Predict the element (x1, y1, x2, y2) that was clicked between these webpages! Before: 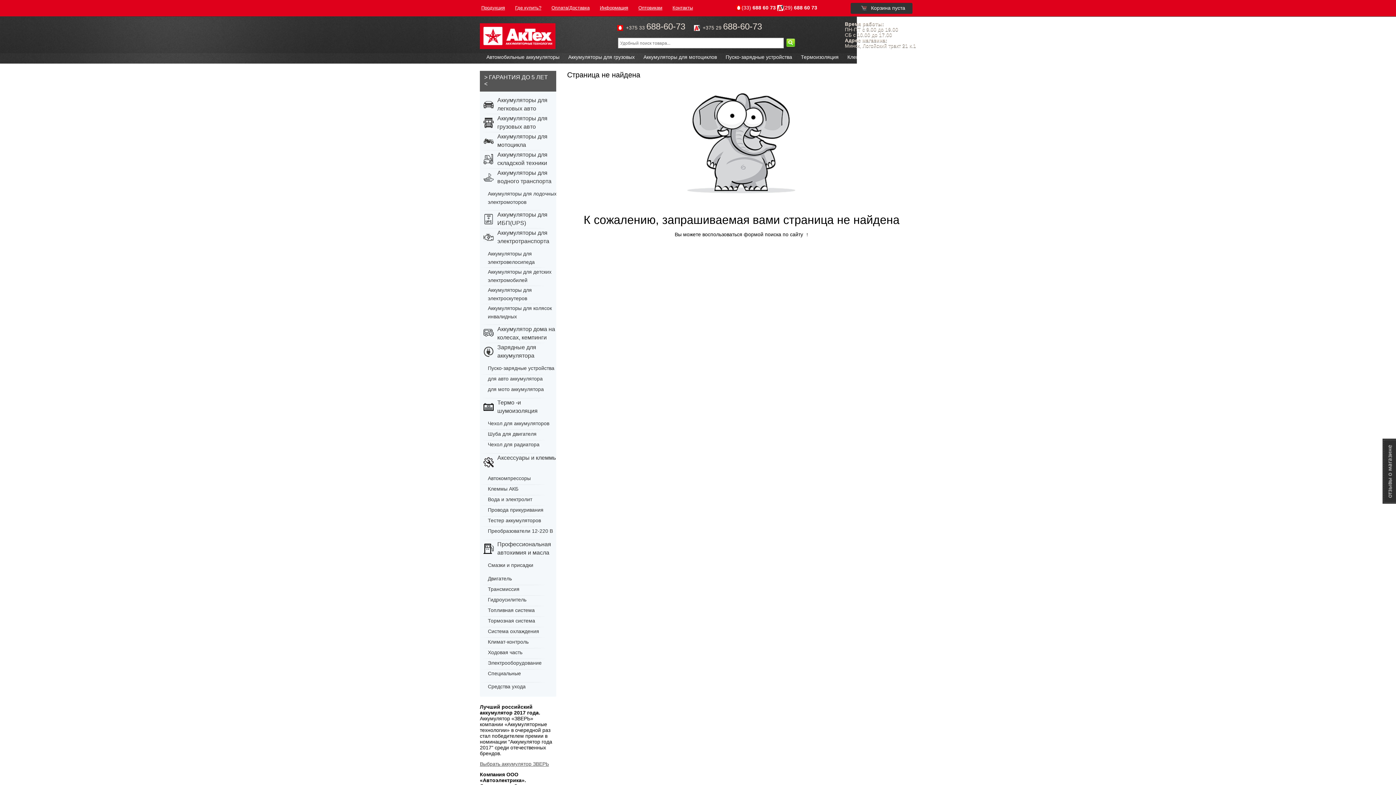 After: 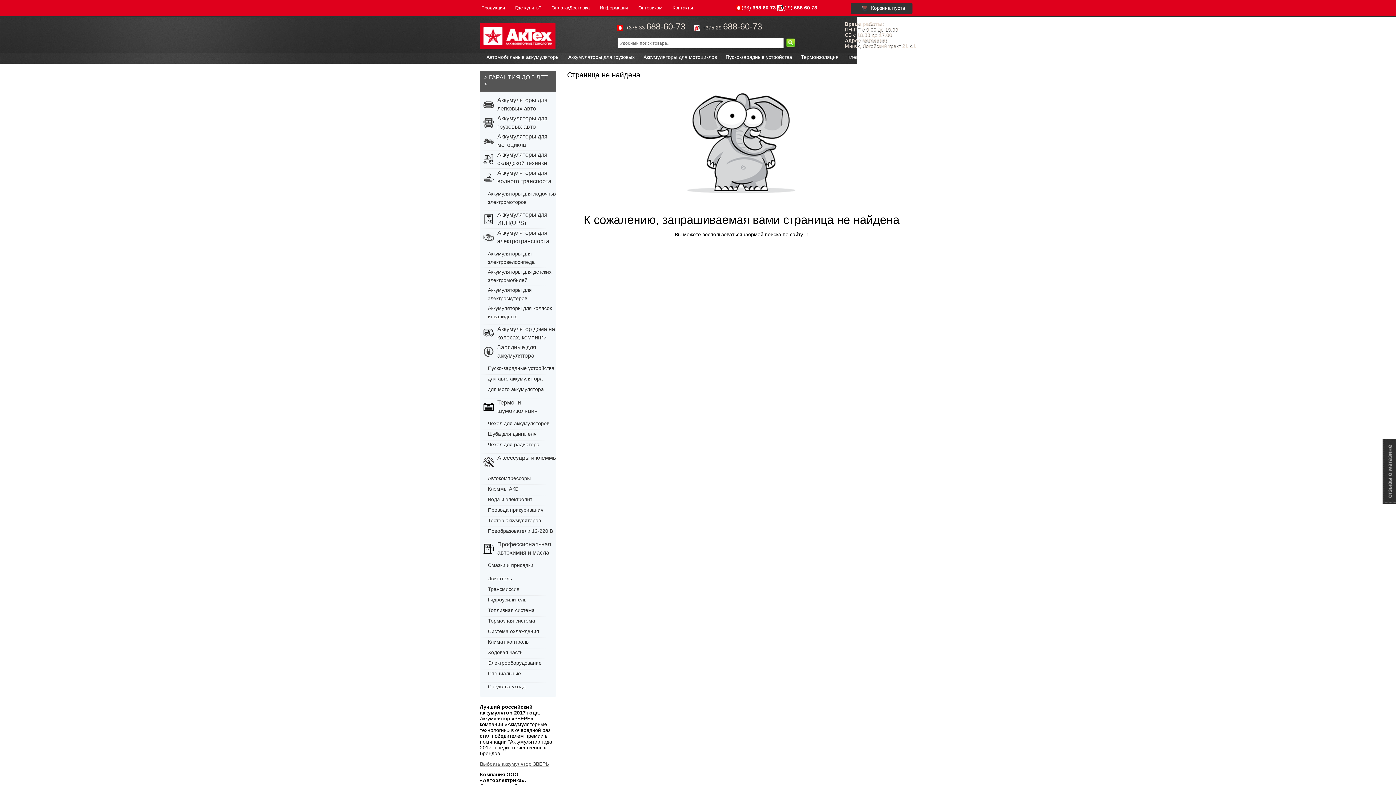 Action: bbox: (482, 268, 569, 284) label: Аккумуляторы для детских электромобилей